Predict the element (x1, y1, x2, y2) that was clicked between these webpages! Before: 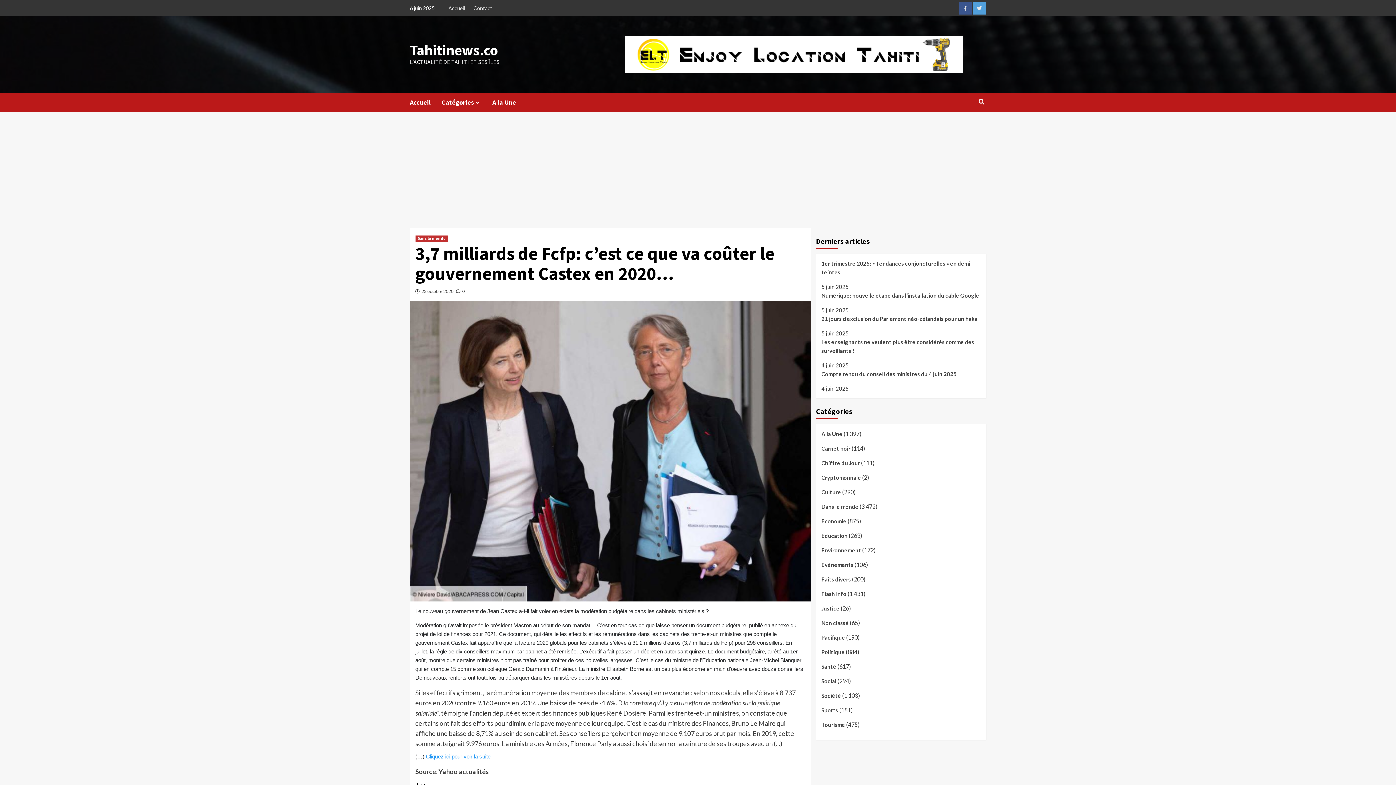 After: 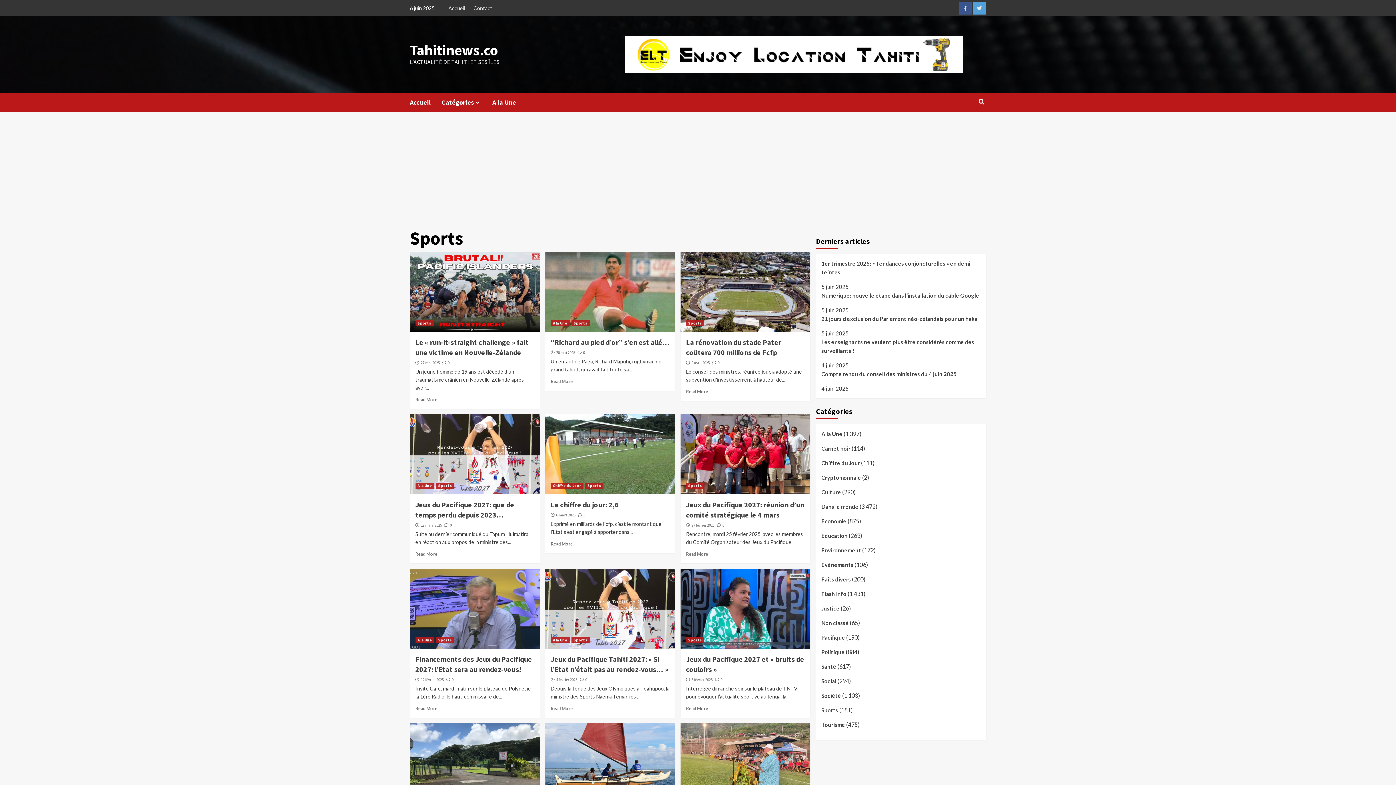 Action: bbox: (821, 706, 838, 720) label: Sports